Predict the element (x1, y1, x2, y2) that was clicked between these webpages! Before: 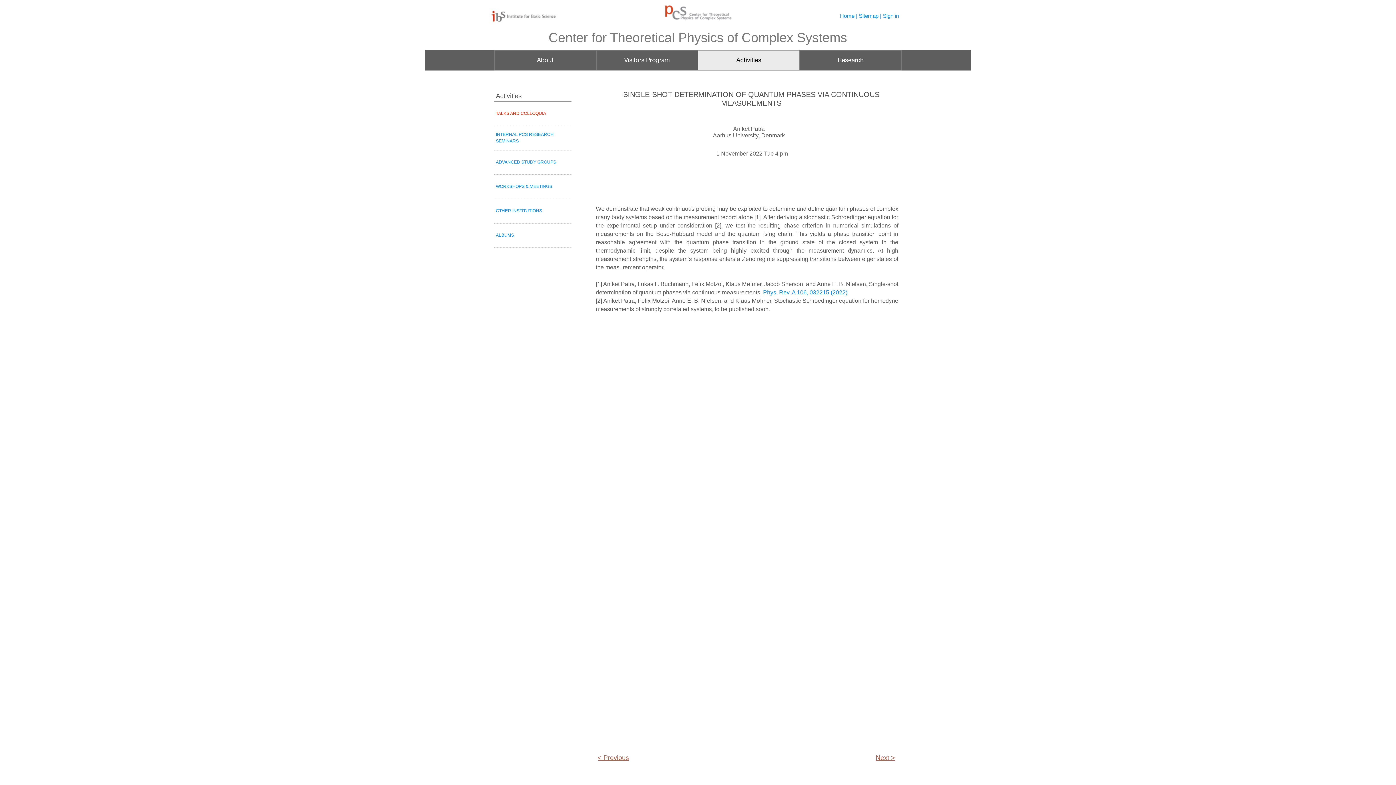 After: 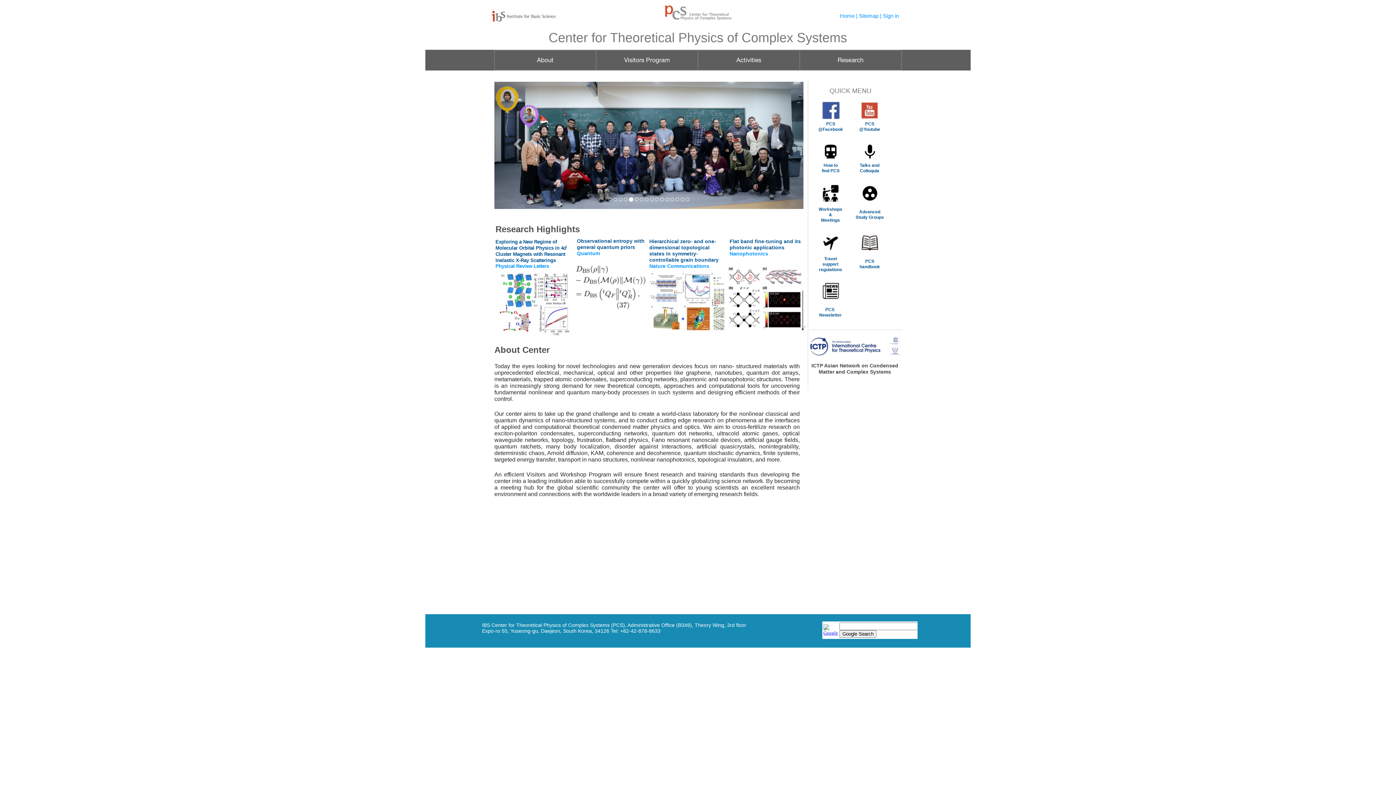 Action: label: Center for Theoretical Physics of Complex Systems bbox: (548, 30, 847, 45)